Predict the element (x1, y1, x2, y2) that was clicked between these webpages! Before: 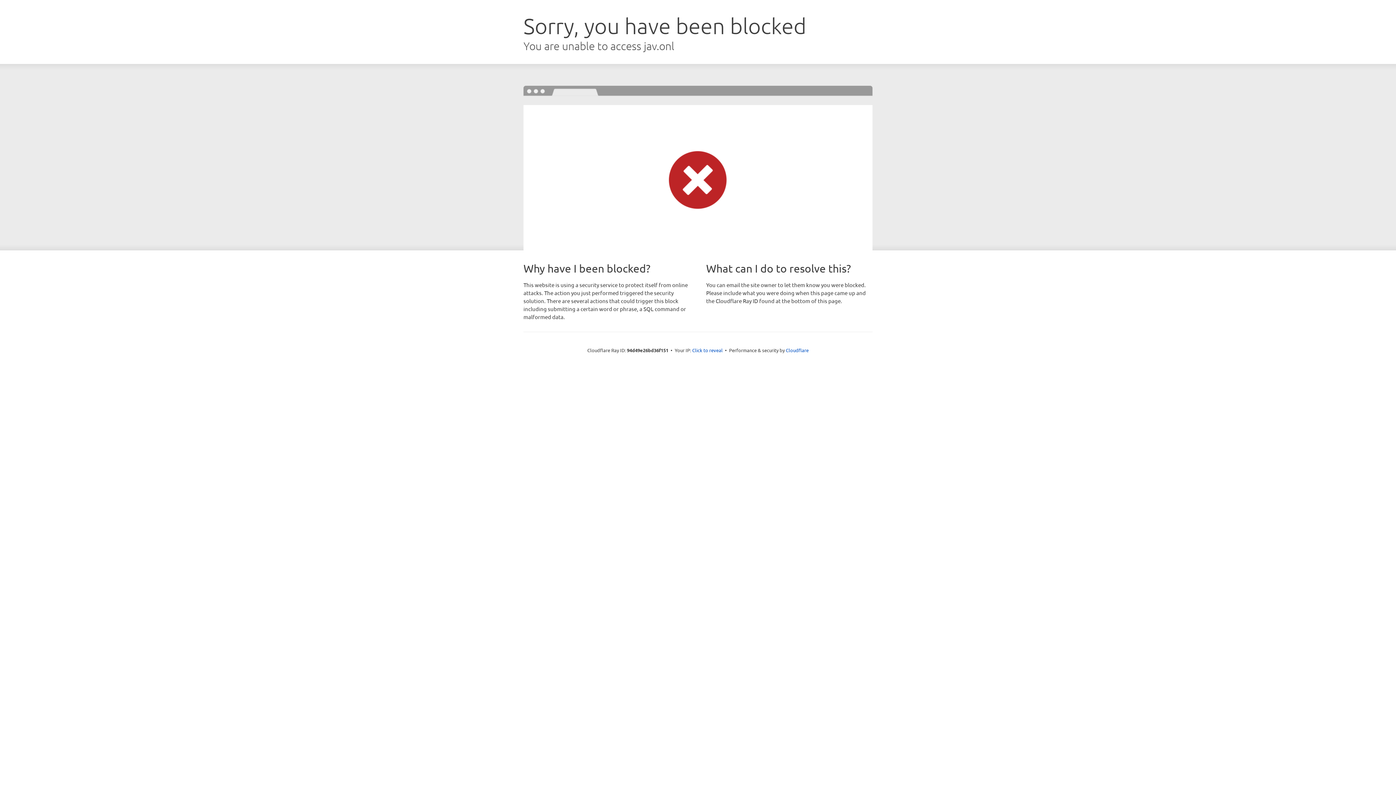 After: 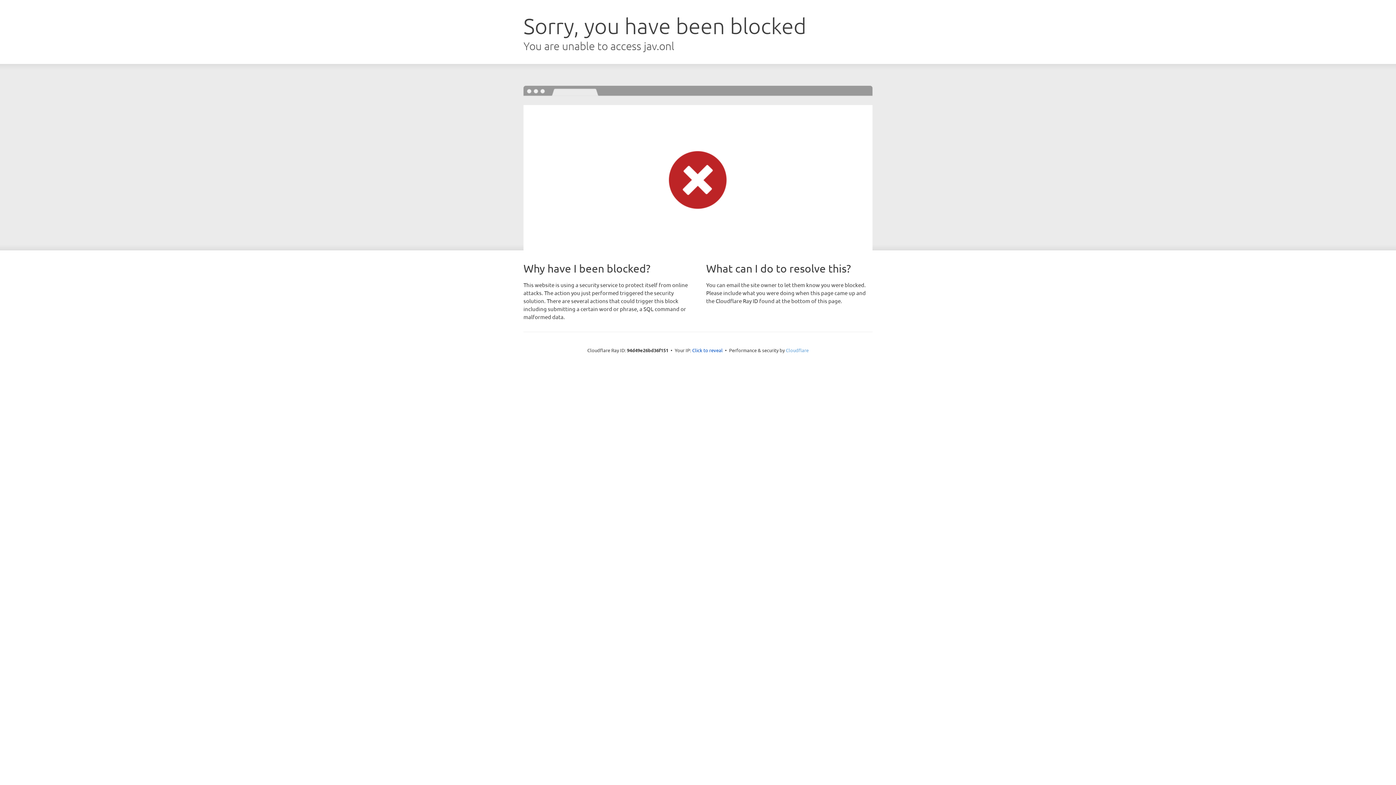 Action: bbox: (786, 347, 808, 353) label: Cloudflare